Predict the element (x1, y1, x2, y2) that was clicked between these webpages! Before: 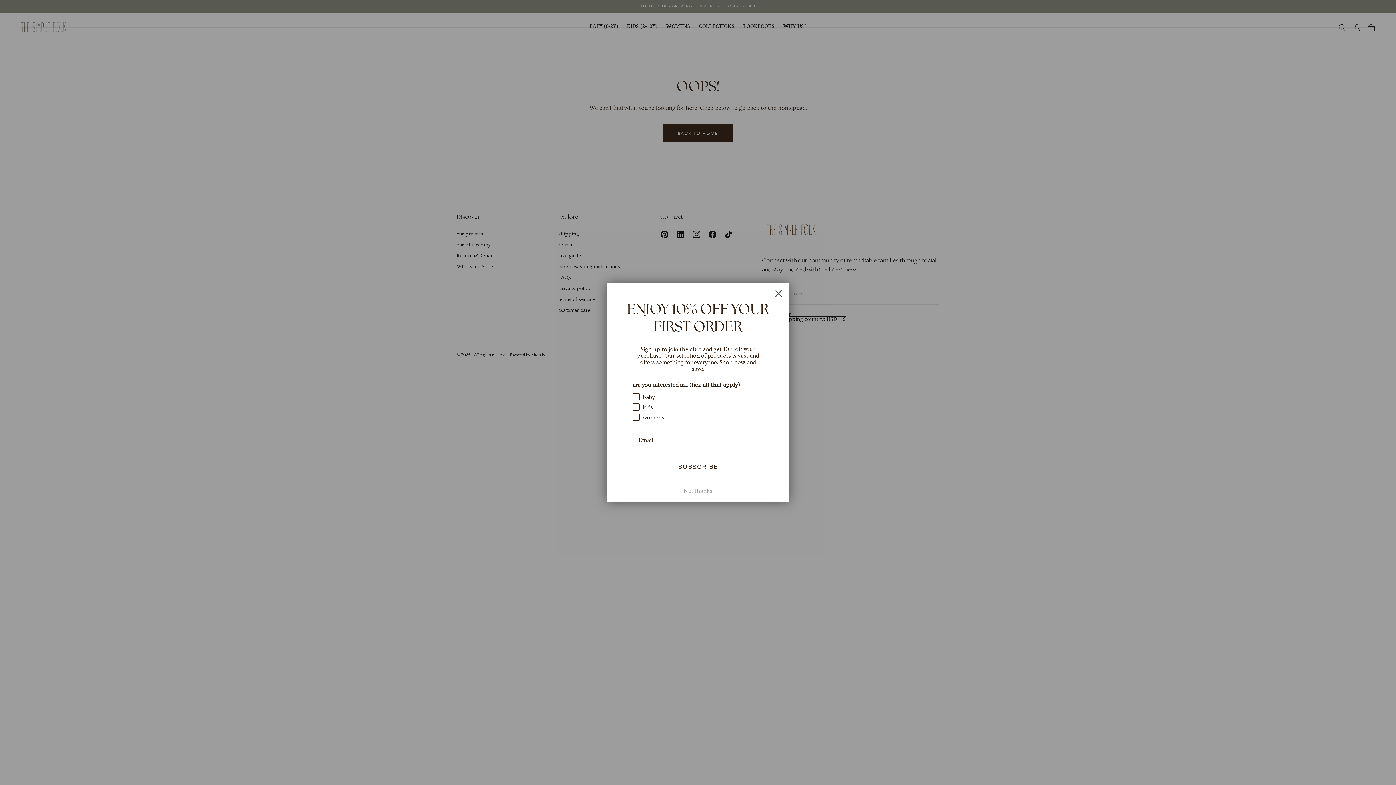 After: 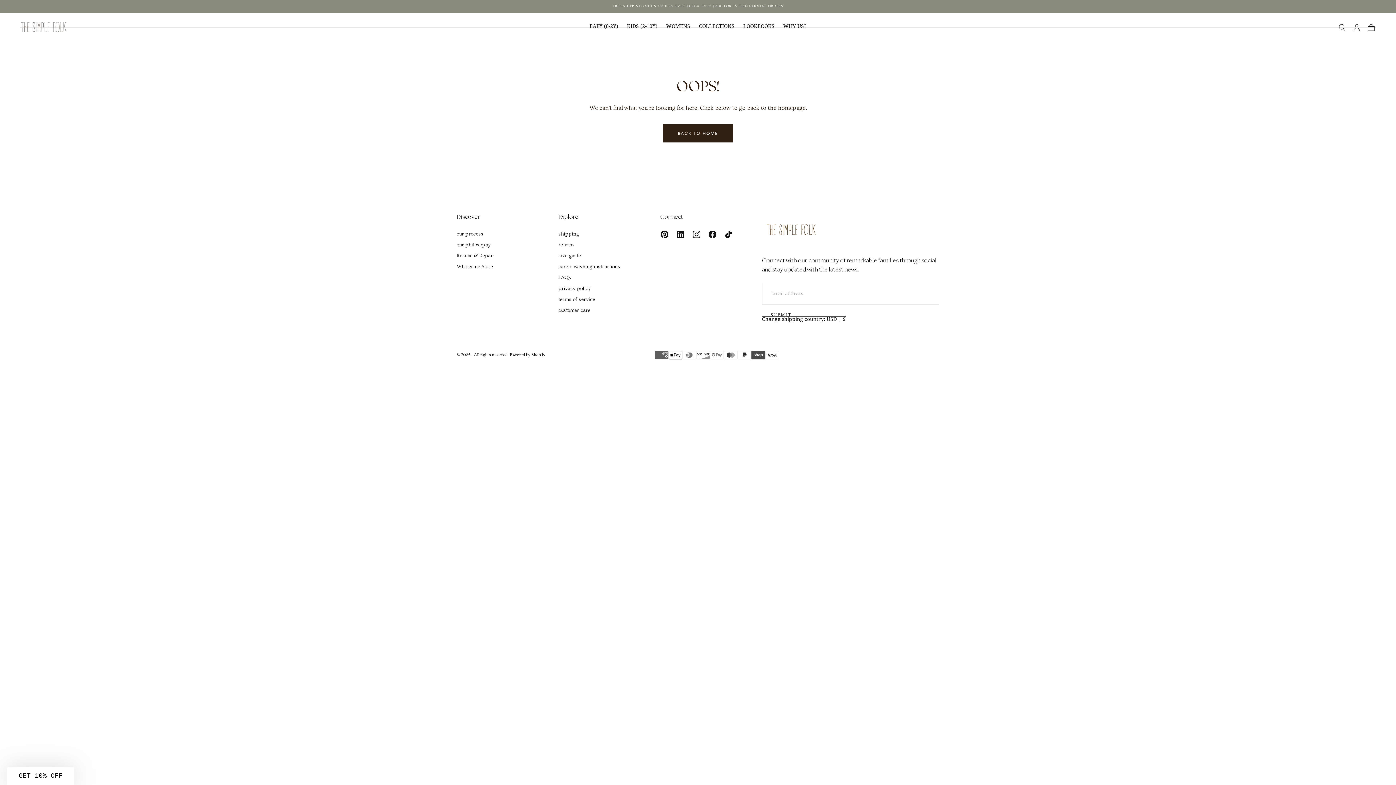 Action: bbox: (616, 484, 779, 498) label: No, thanks